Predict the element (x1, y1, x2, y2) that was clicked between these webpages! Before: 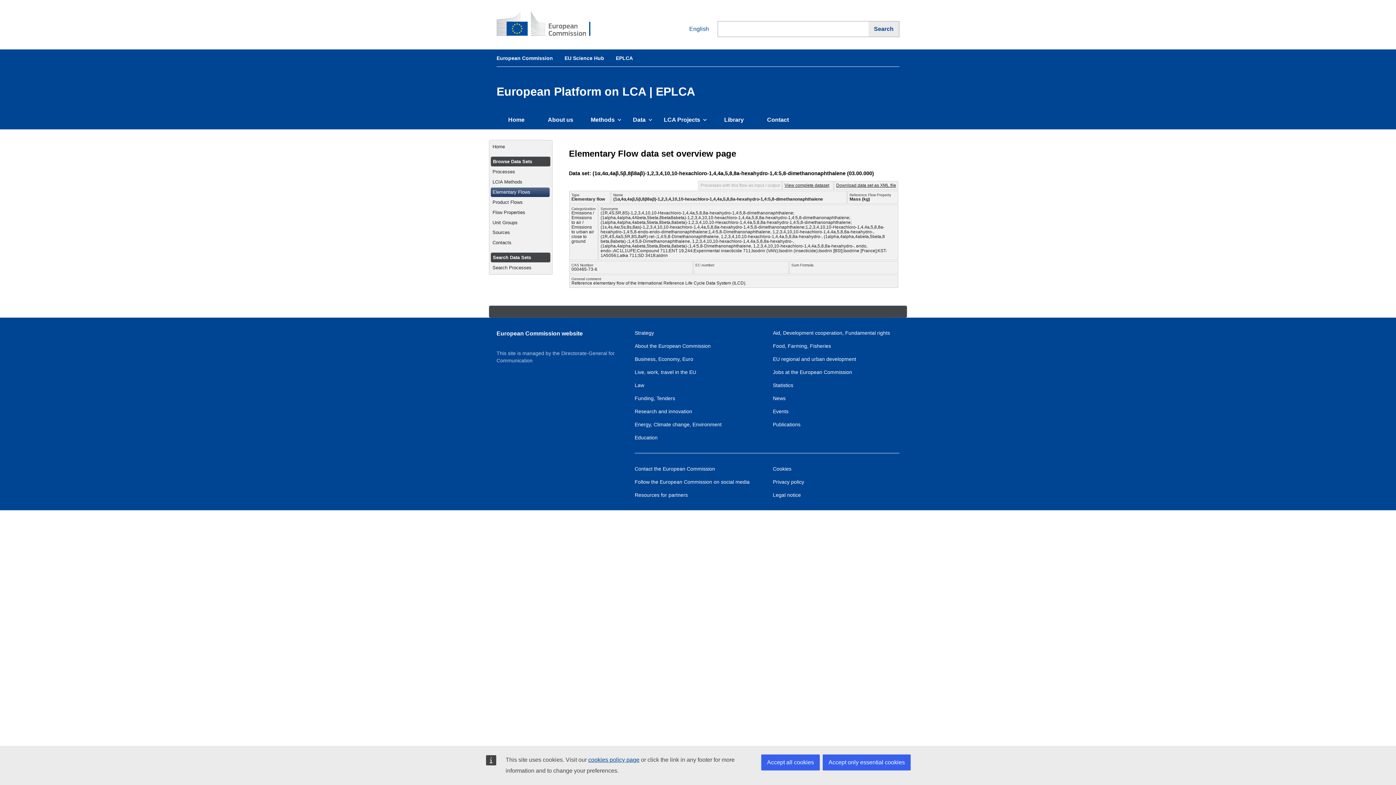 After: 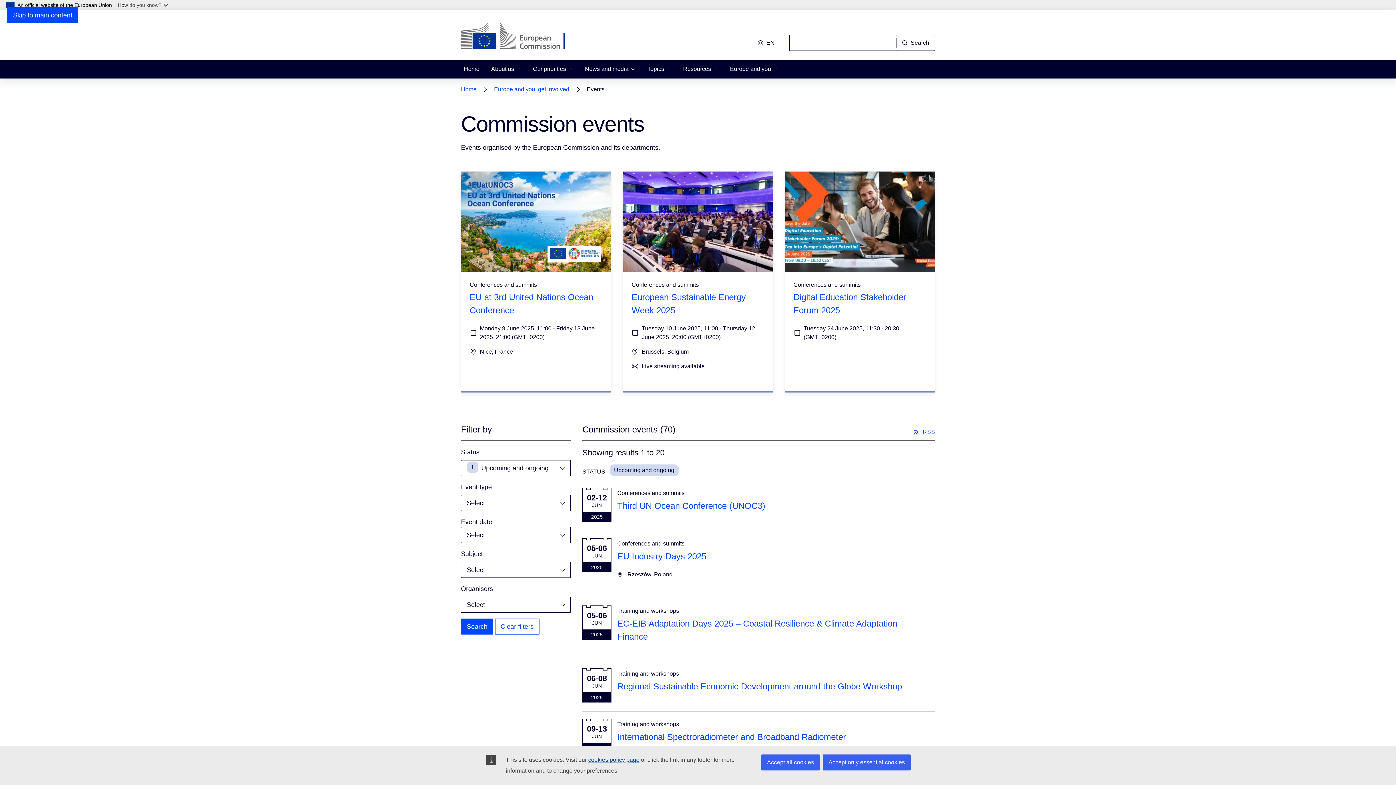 Action: bbox: (773, 408, 788, 414) label: Events